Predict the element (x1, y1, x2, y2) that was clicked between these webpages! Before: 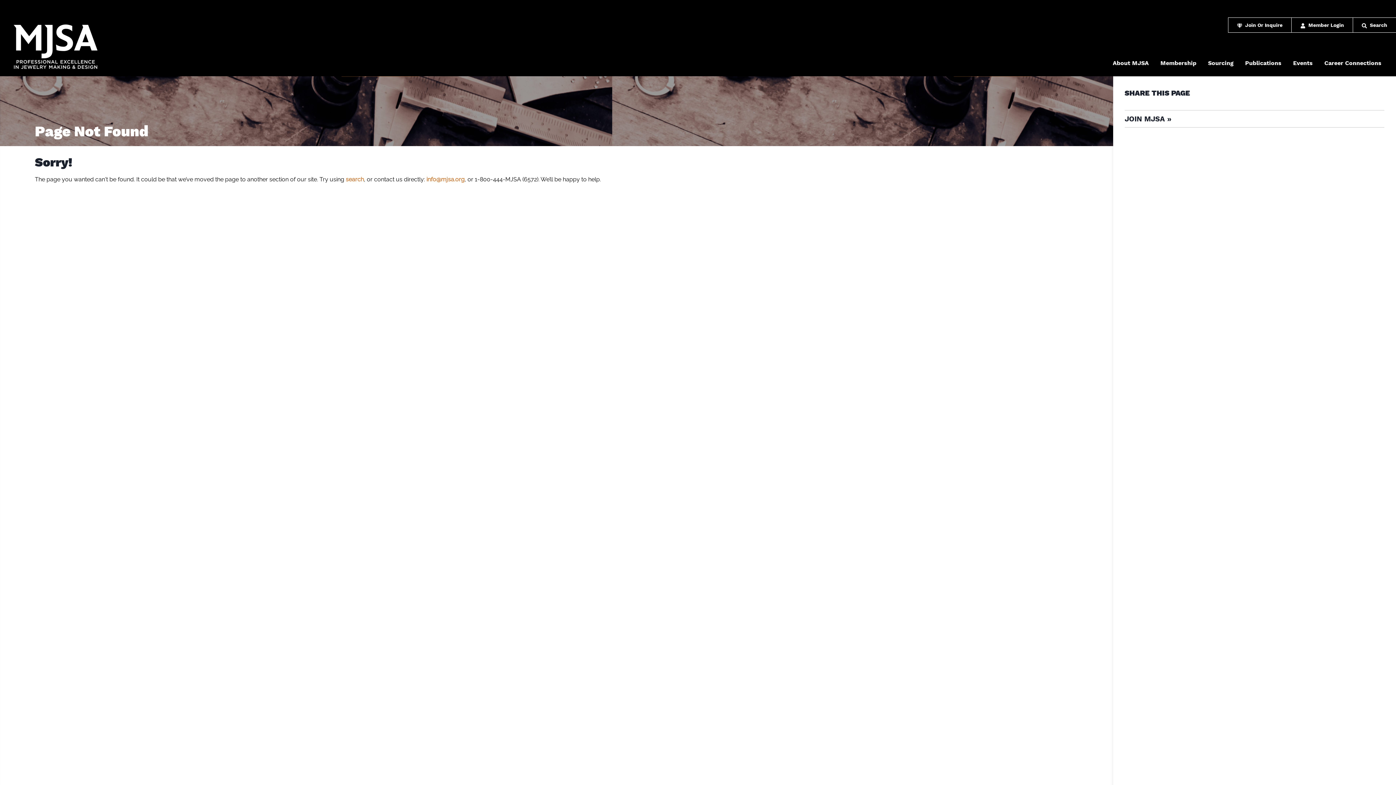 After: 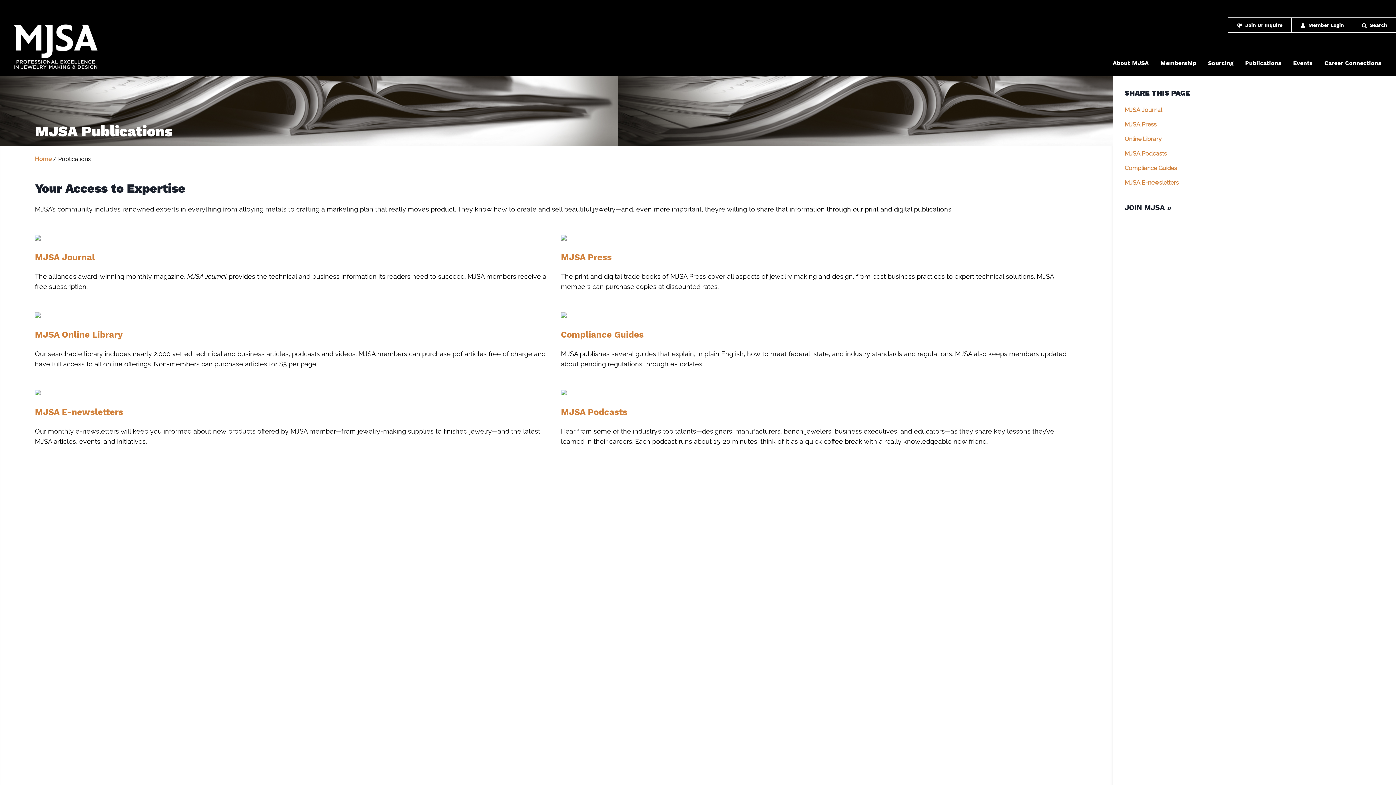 Action: bbox: (1242, 53, 1284, 75) label: Publications